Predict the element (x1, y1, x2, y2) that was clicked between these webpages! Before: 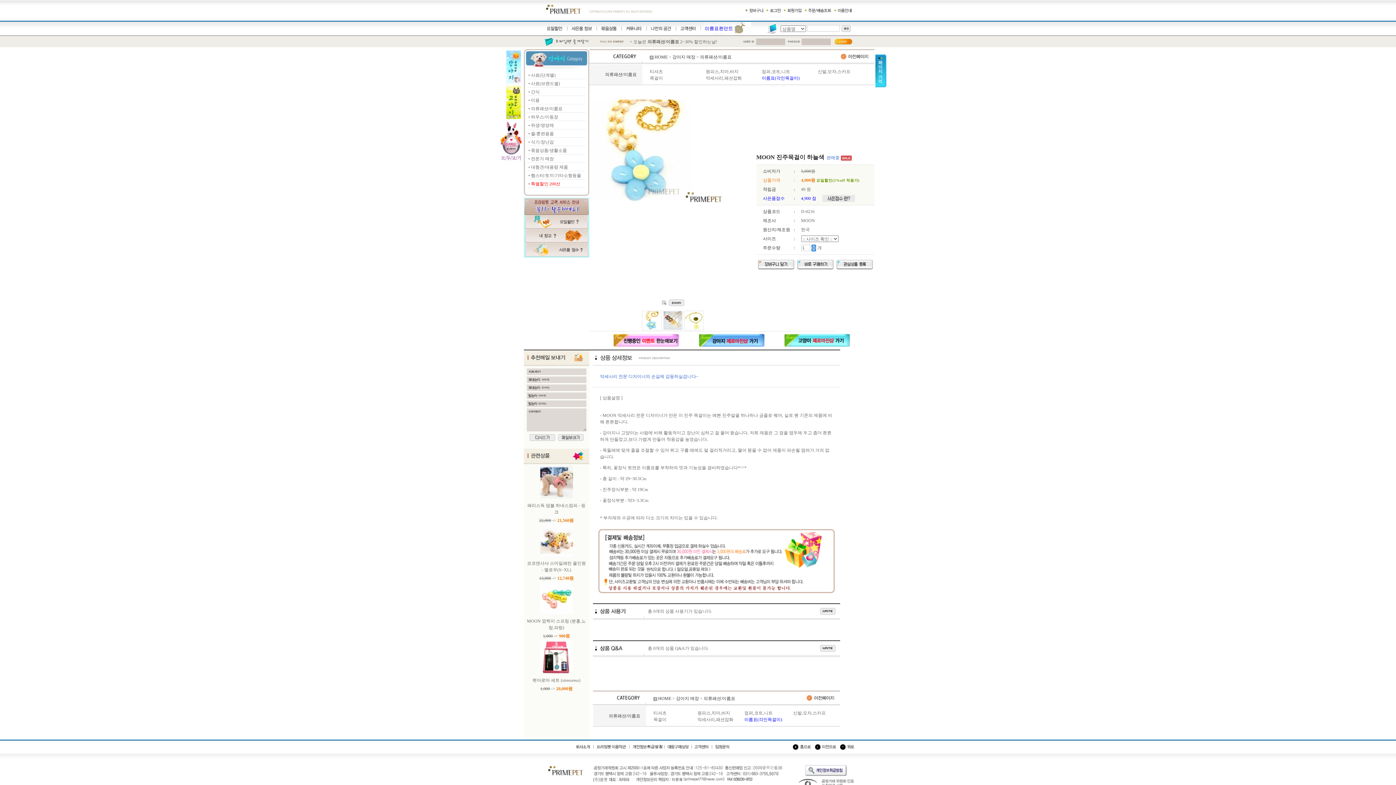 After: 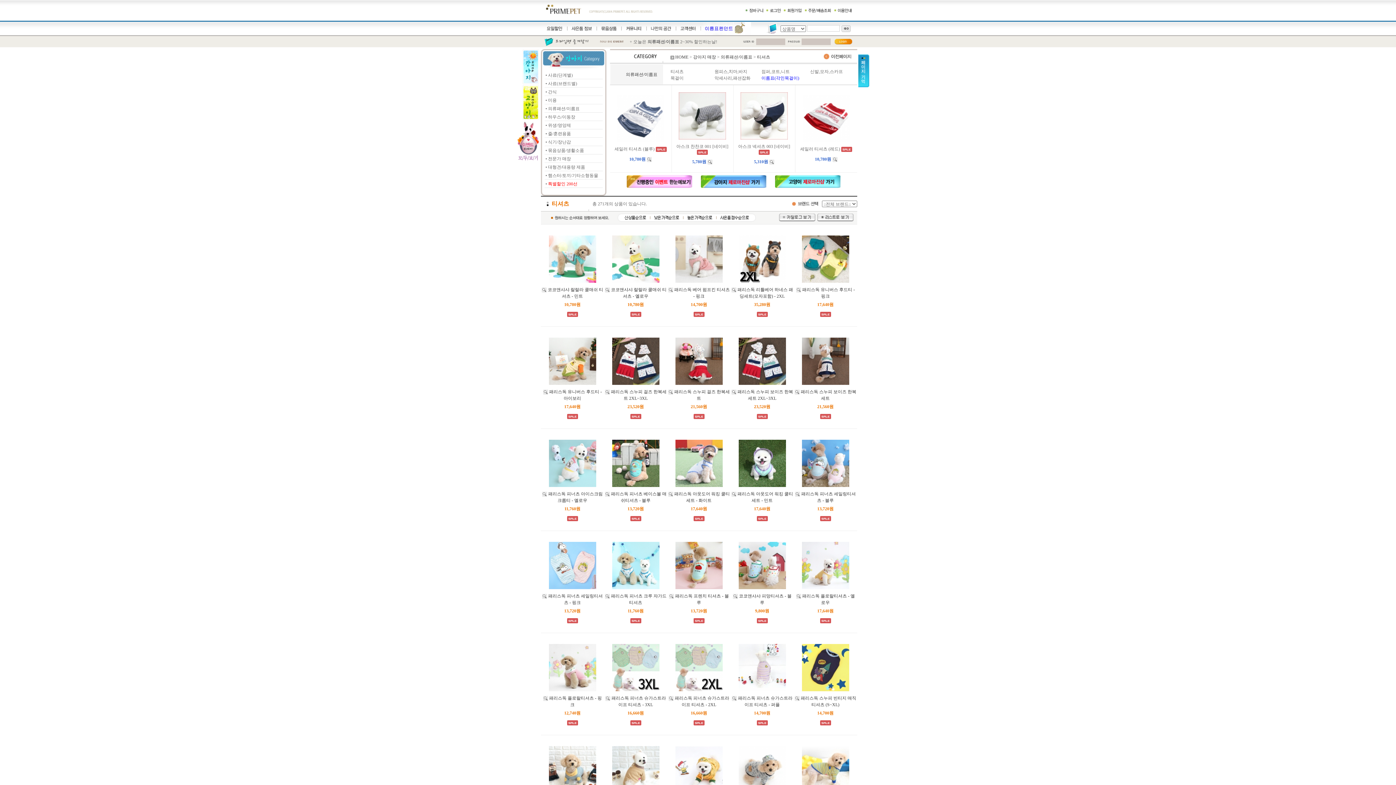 Action: bbox: (650, 69, 663, 74) label: 티셔츠